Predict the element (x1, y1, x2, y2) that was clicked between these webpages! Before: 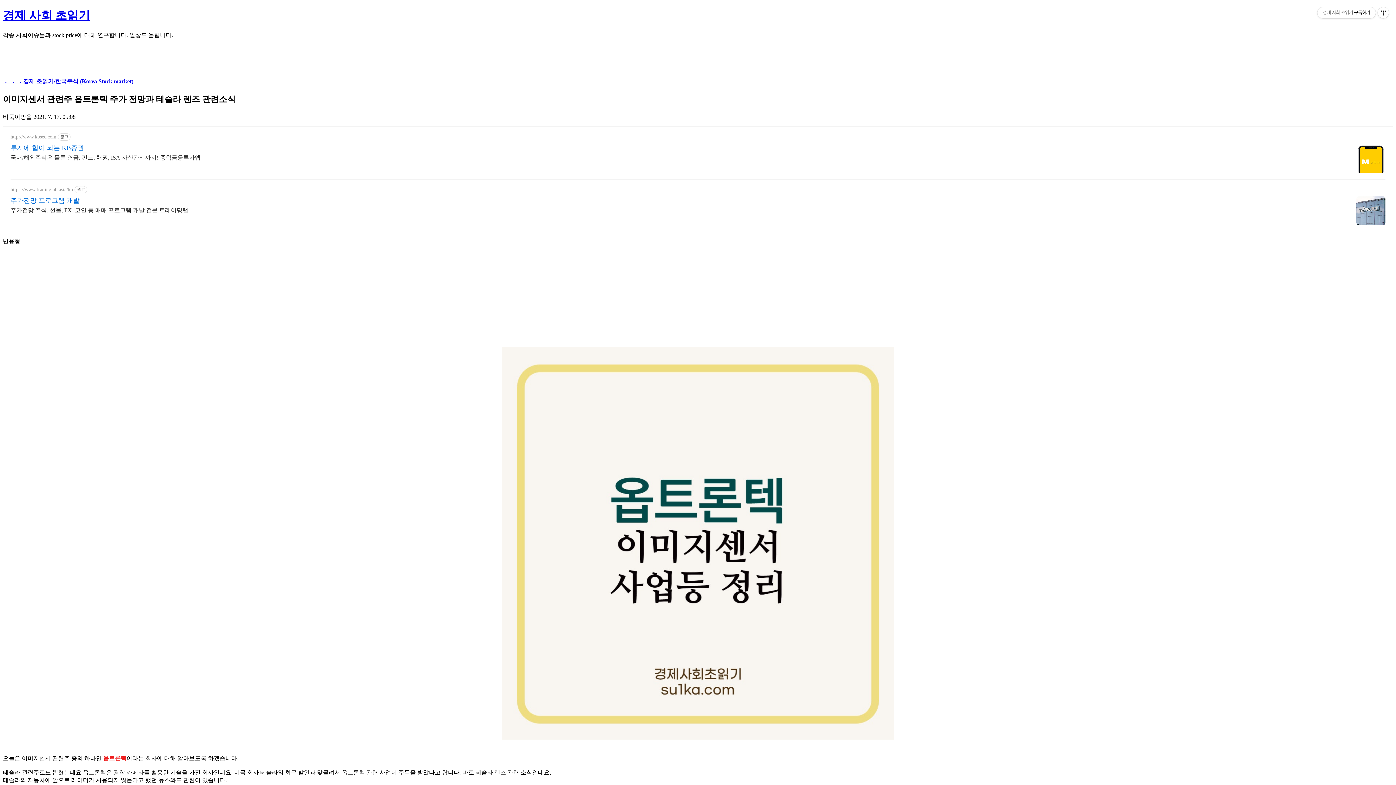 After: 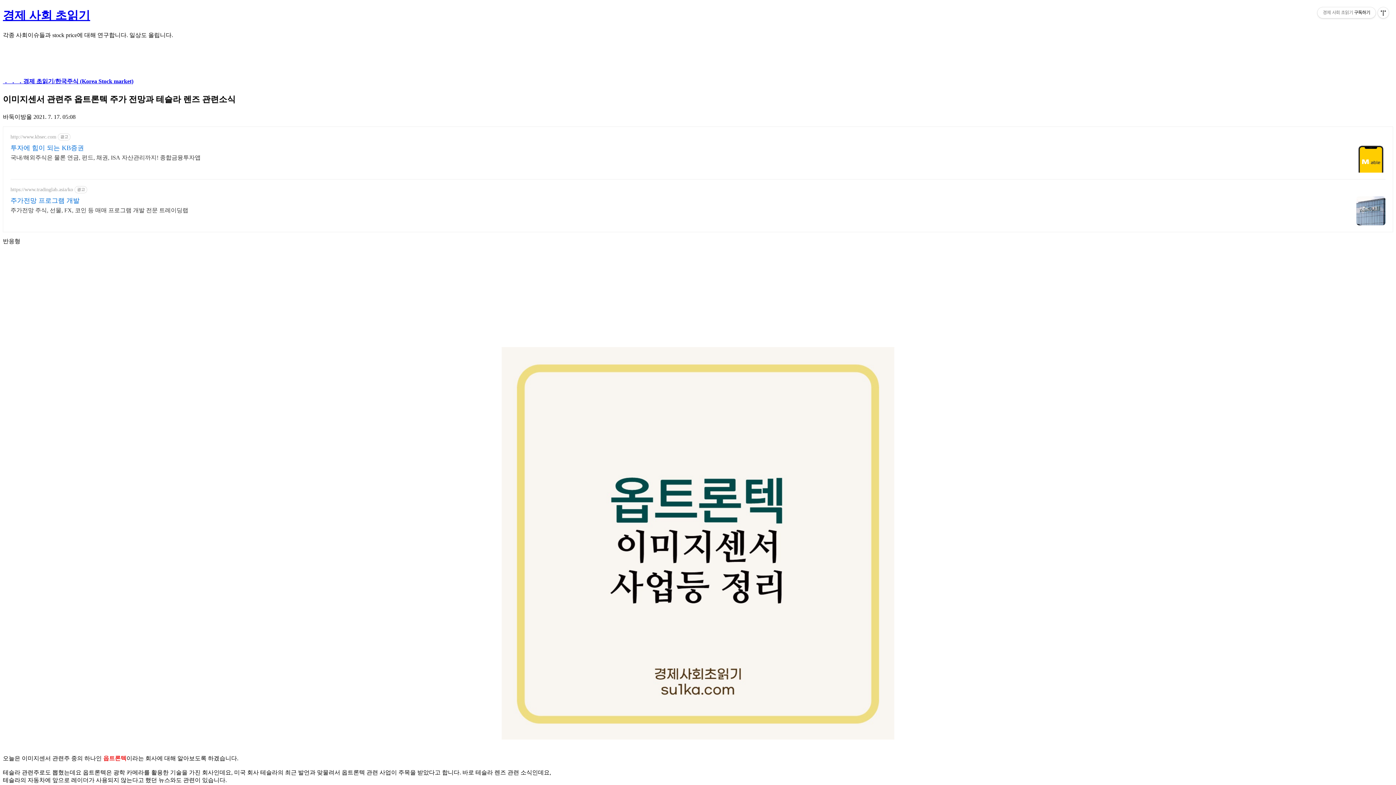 Action: bbox: (10, 205, 188, 214) label: 주가전망 주식, 선물, FX, 코인 등 매매 프로그램 개발 전문 트레이딩랩